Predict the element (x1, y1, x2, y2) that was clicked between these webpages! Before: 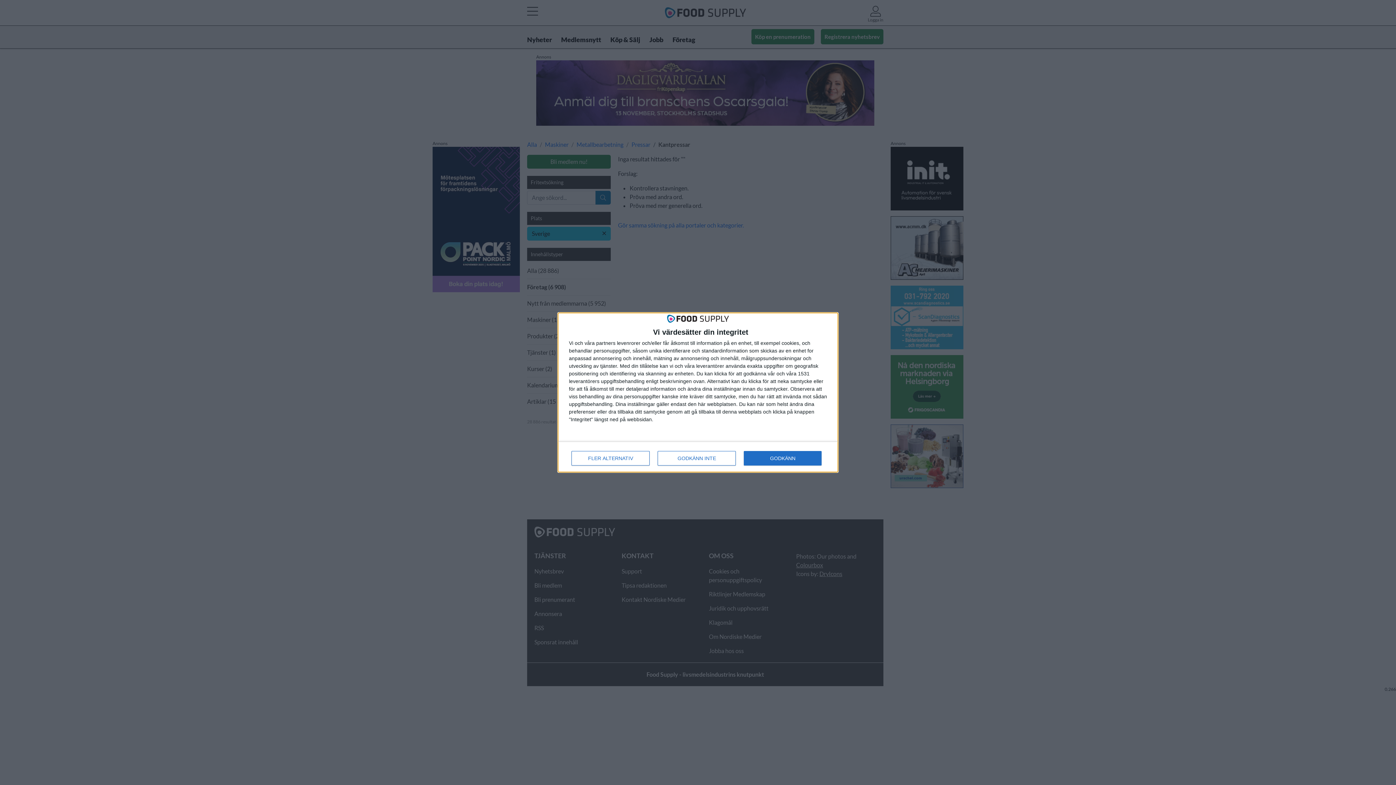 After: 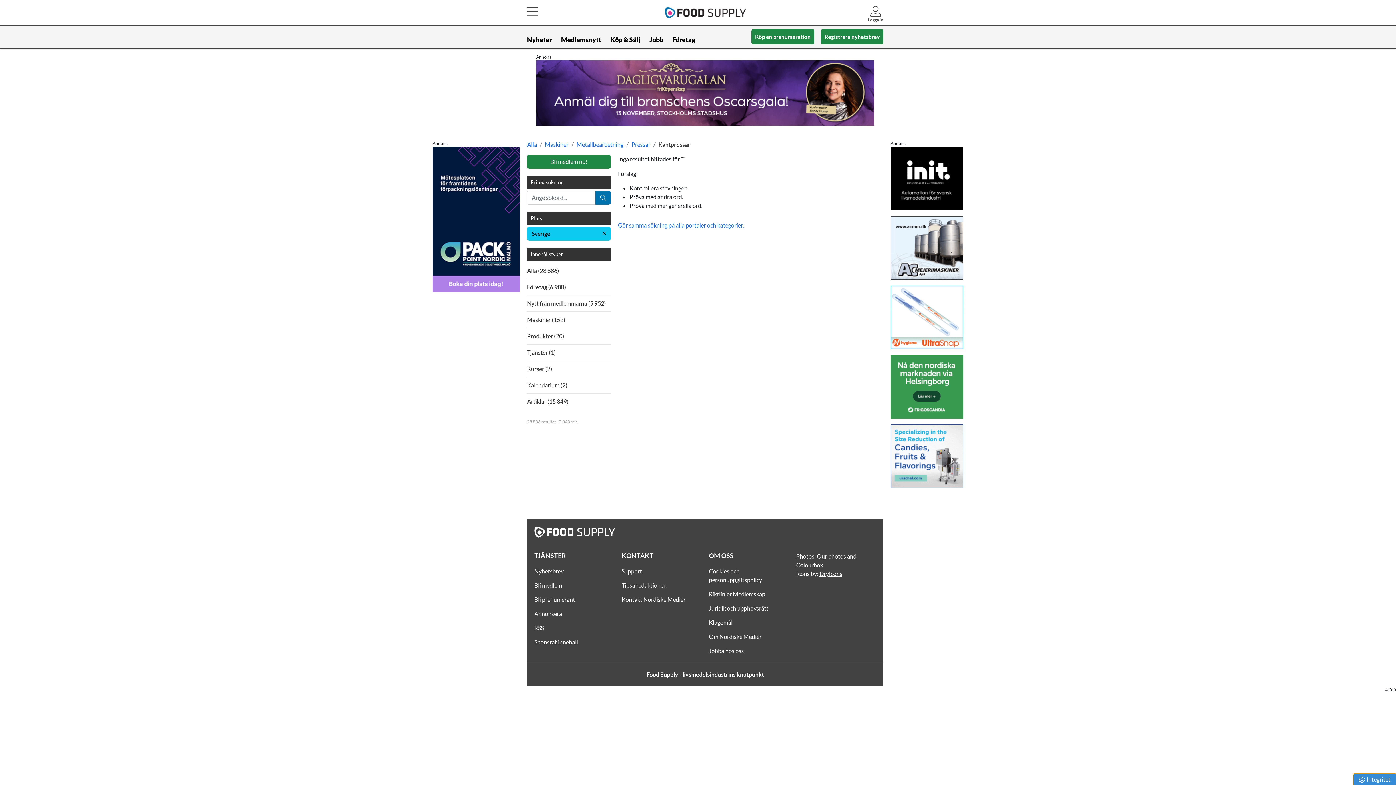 Action: bbox: (657, 451, 736, 465) label: GODKÄNN INTE